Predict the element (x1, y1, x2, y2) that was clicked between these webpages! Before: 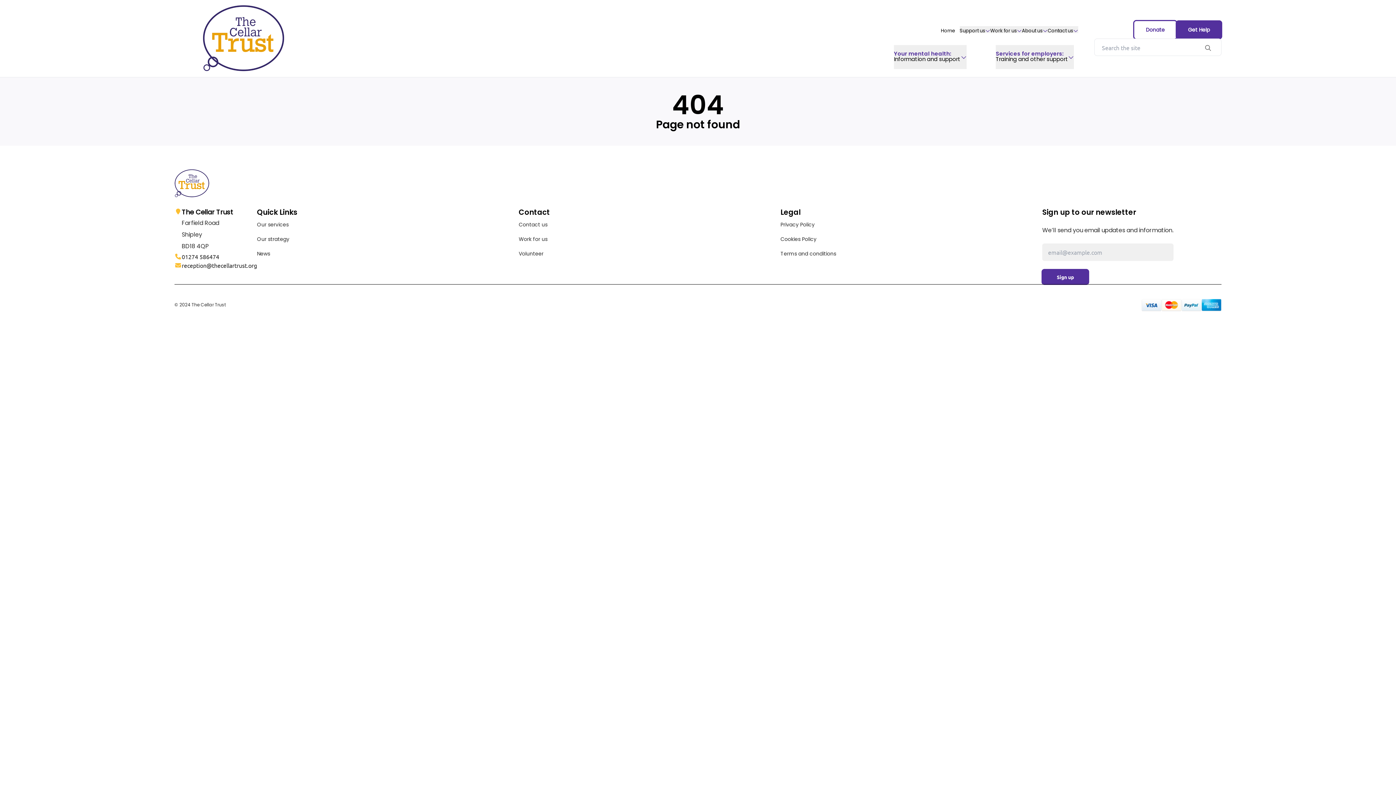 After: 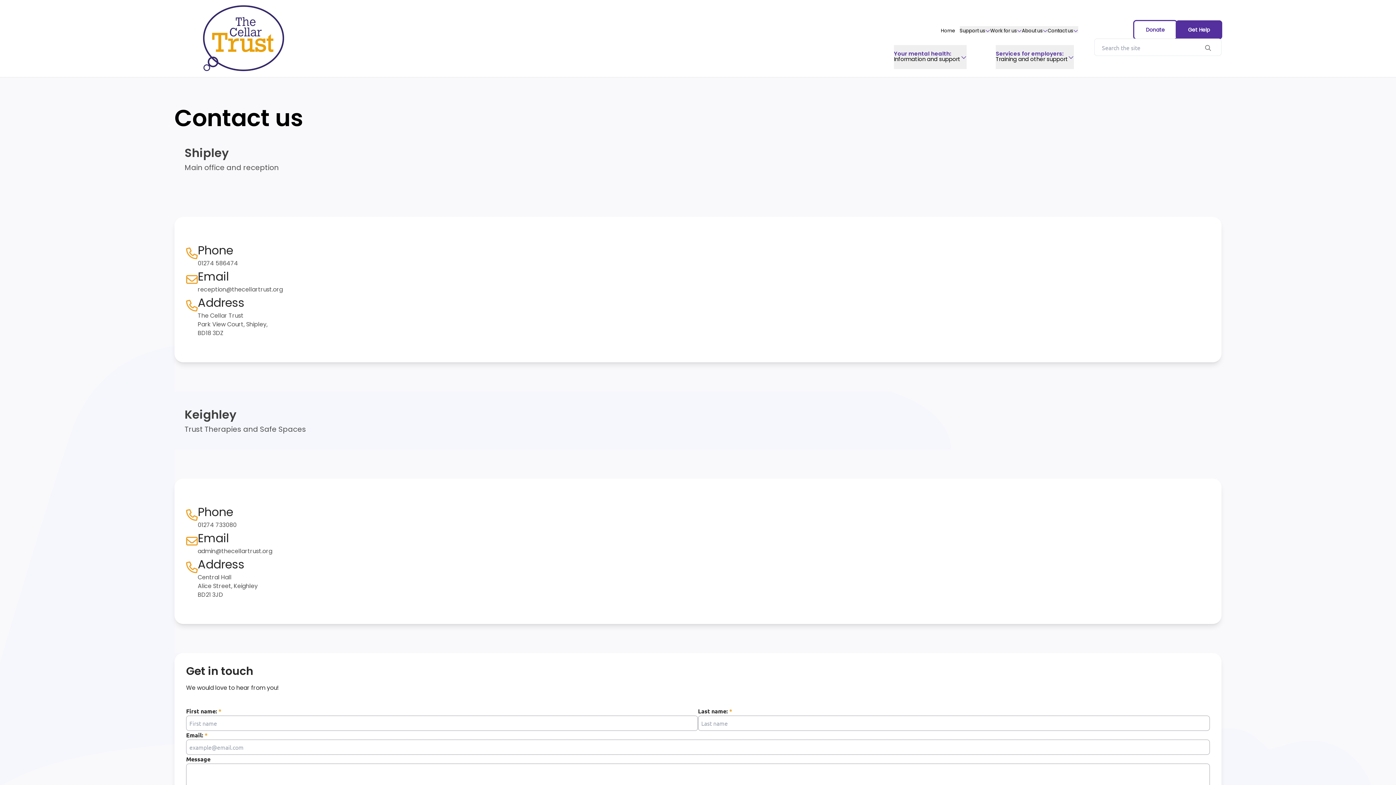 Action: bbox: (1048, 28, 1078, 32) label: Contact us